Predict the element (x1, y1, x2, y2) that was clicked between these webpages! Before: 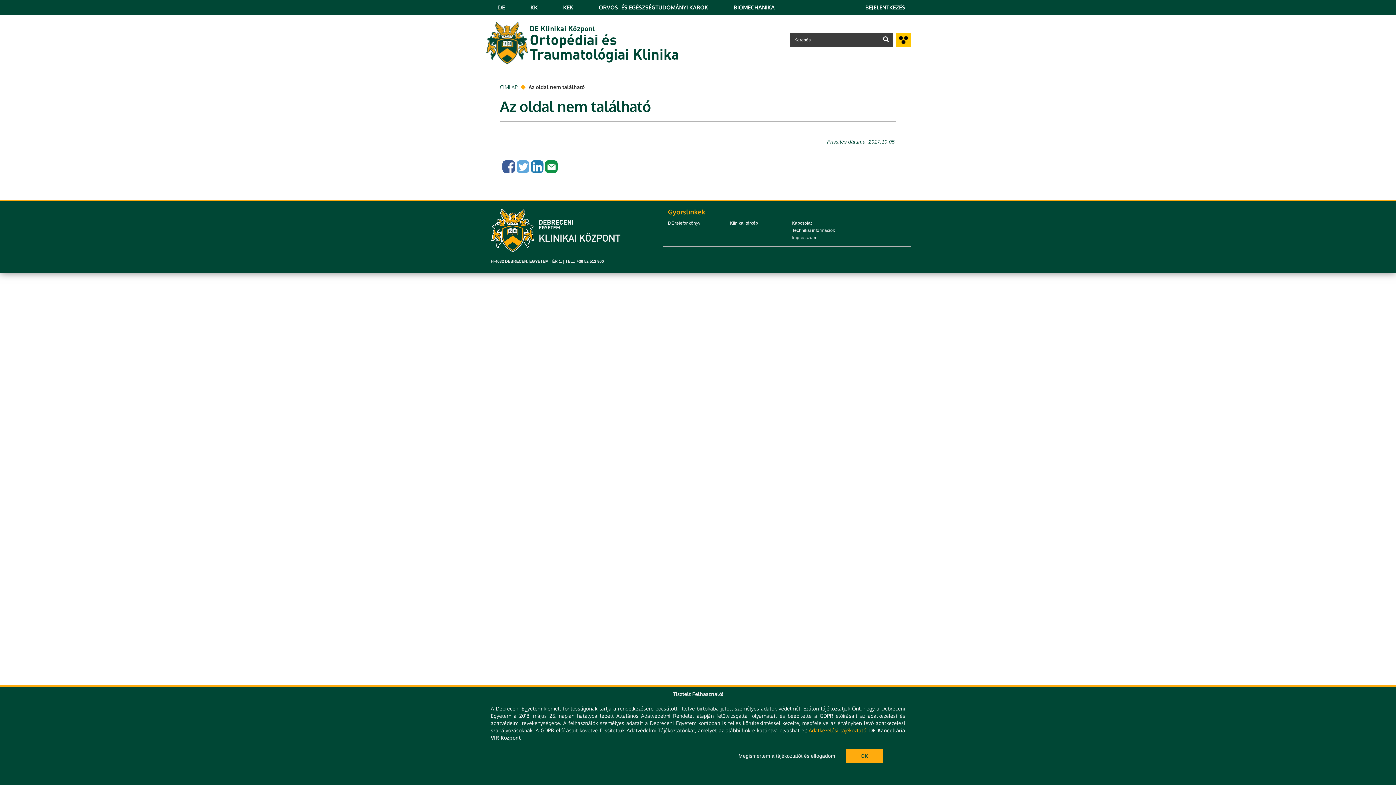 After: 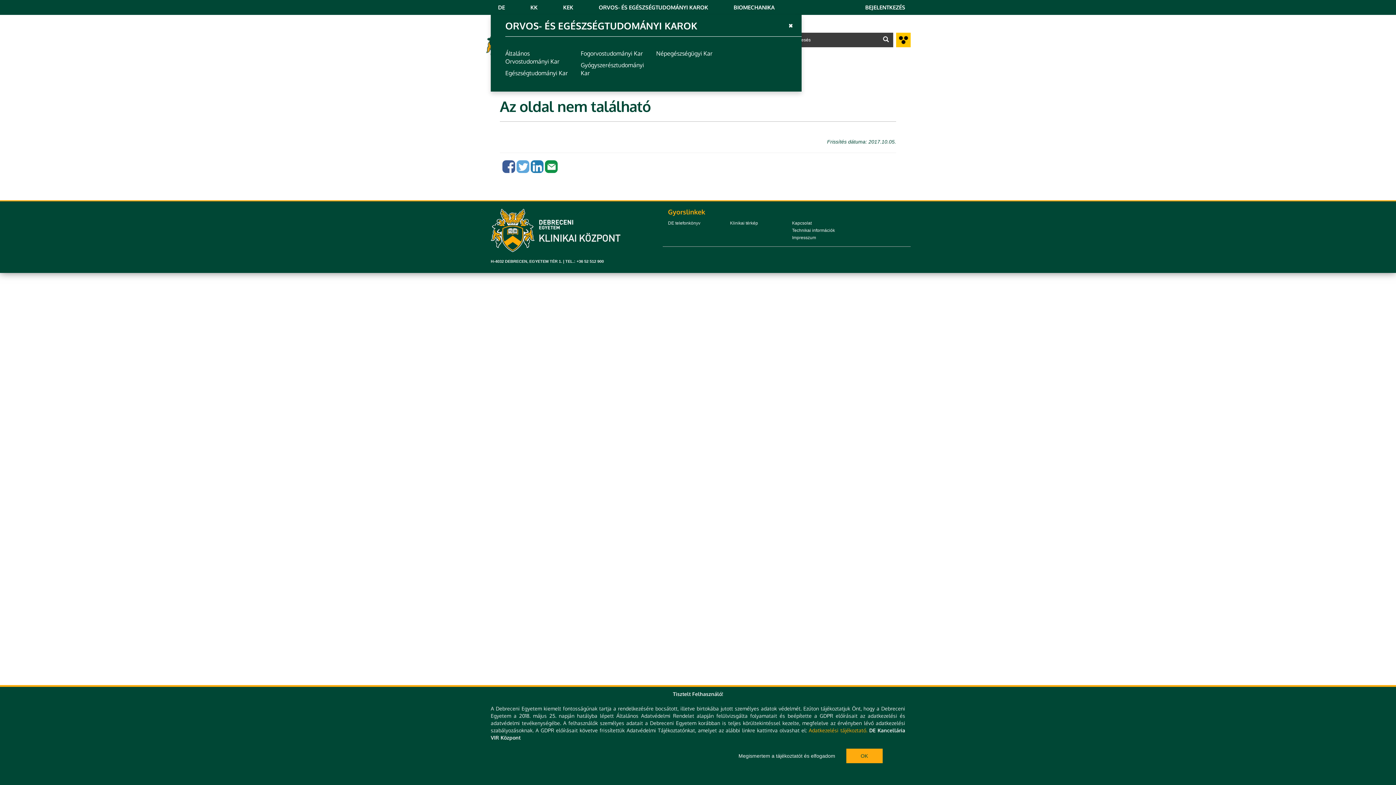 Action: bbox: (598, 0, 708, 14) label: ORVOS- ÉS EGÉSZSÉGTUDOMÁNYI KAROK